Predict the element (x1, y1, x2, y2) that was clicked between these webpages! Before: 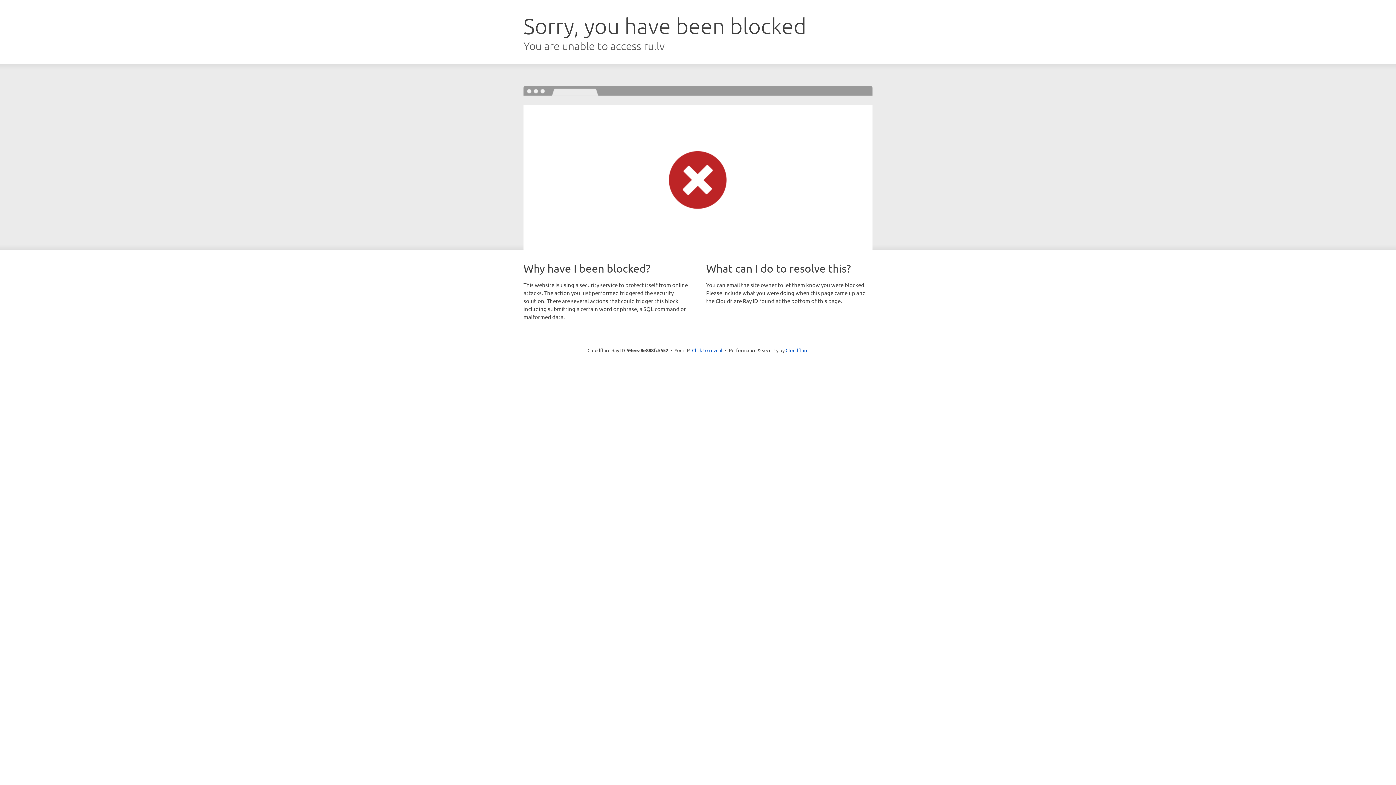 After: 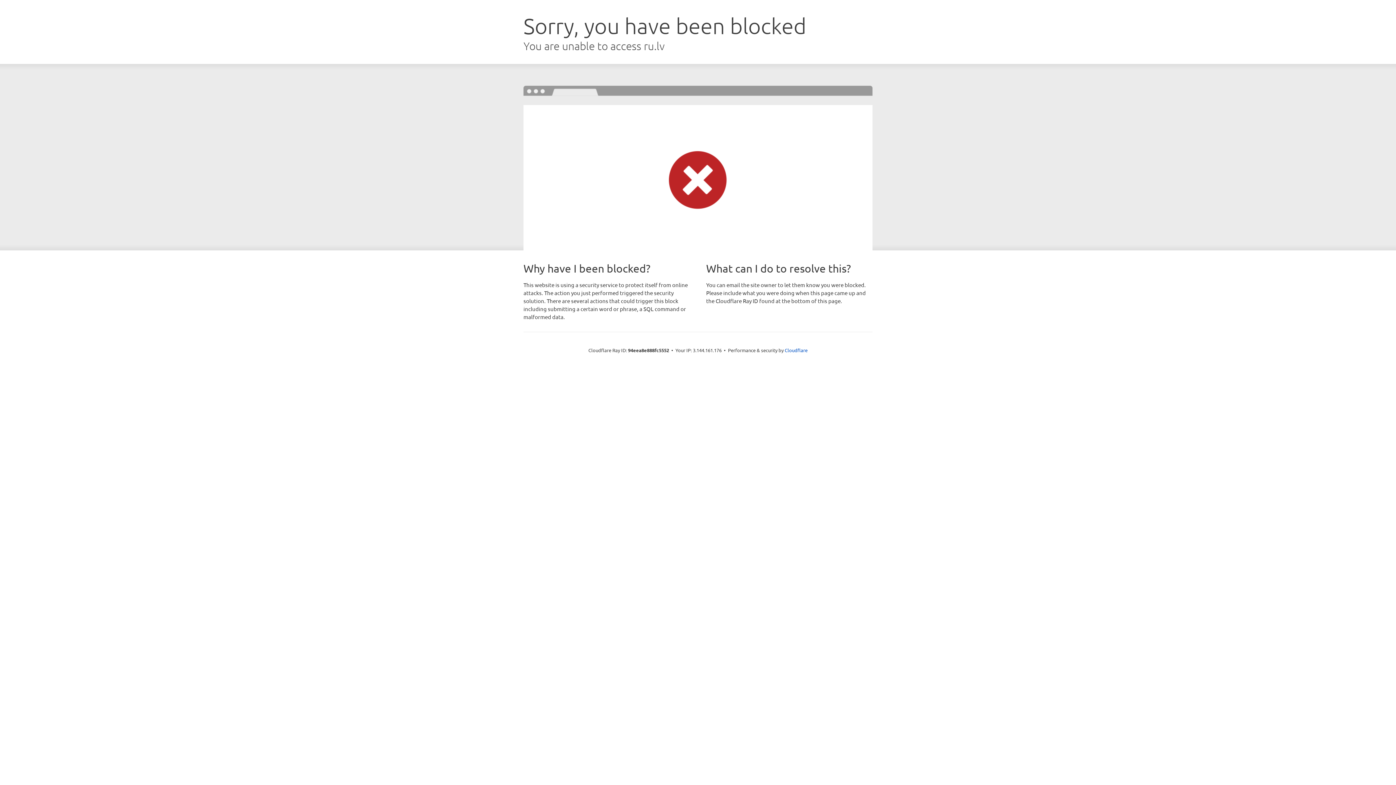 Action: label: Click to reveal bbox: (692, 346, 722, 353)